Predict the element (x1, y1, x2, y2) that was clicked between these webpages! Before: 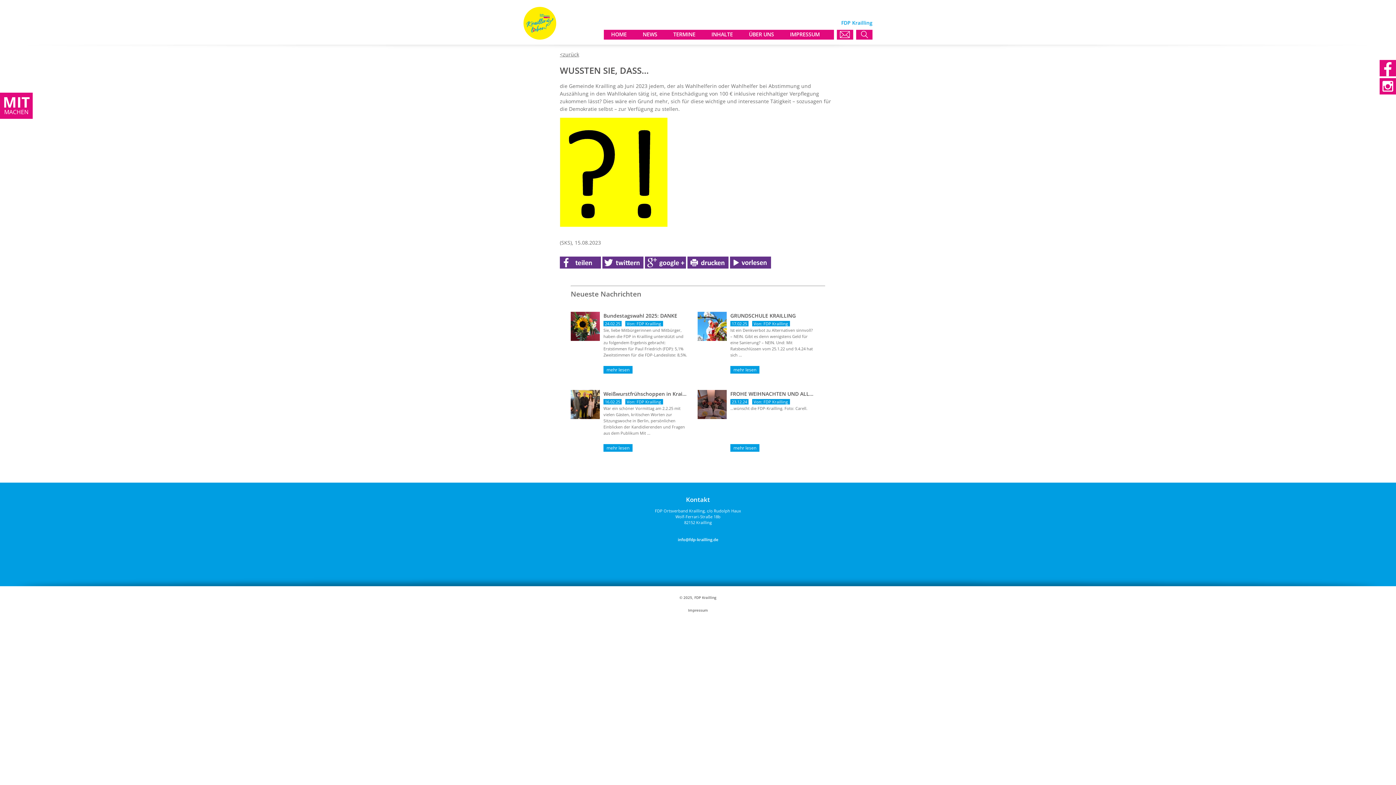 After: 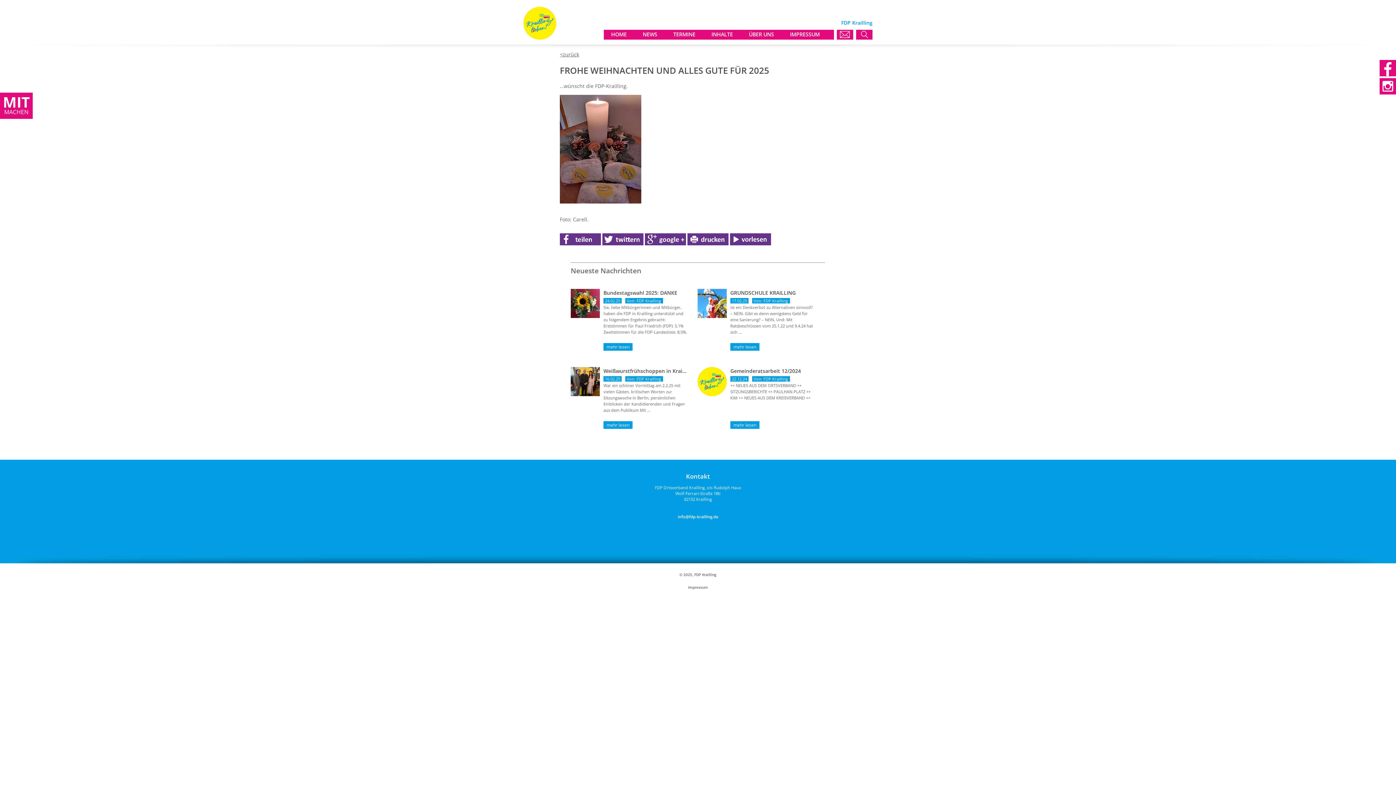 Action: label: …wünscht die FDP-Krailling. Foto: Carell. bbox: (730, 405, 814, 437)